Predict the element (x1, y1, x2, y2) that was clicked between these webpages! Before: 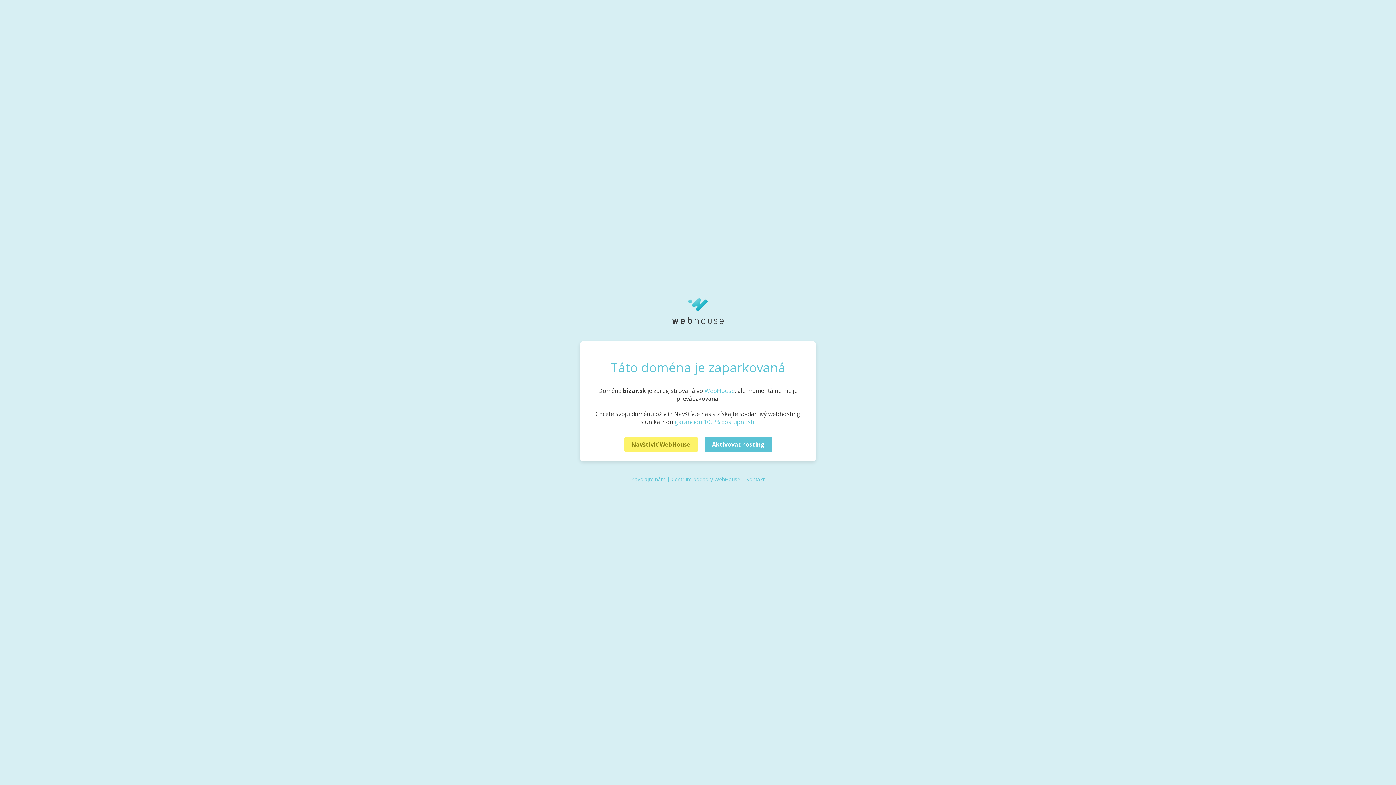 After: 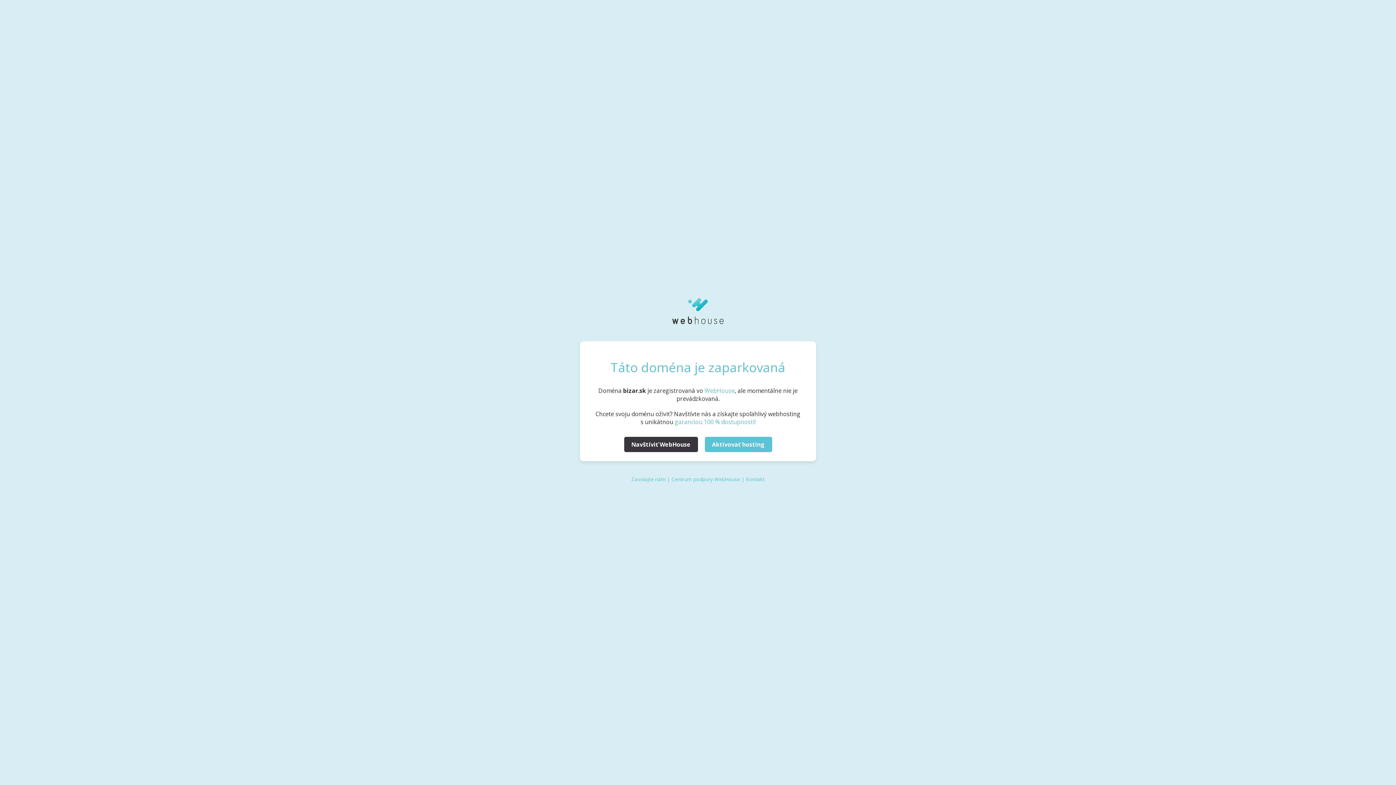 Action: label: Navštíviť WebHouse bbox: (624, 437, 698, 452)